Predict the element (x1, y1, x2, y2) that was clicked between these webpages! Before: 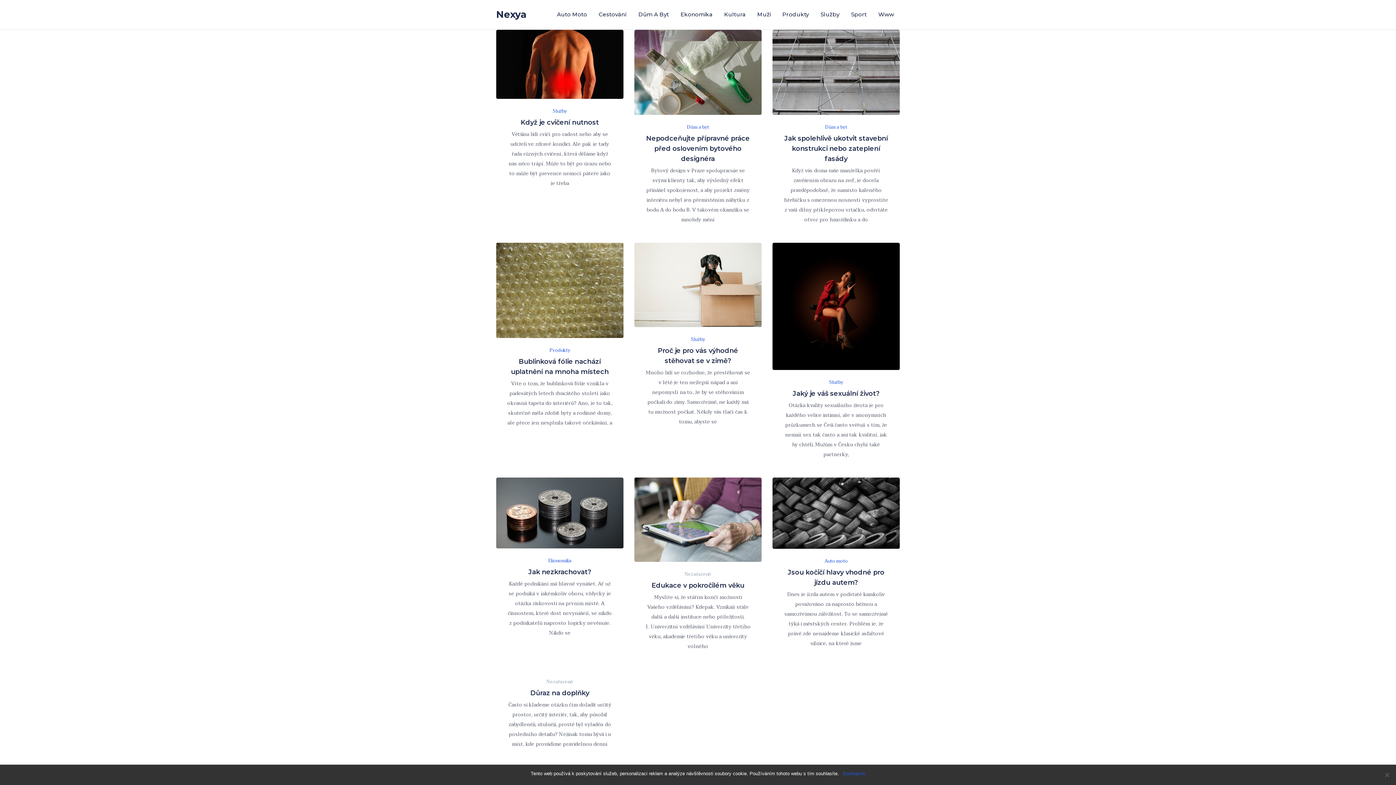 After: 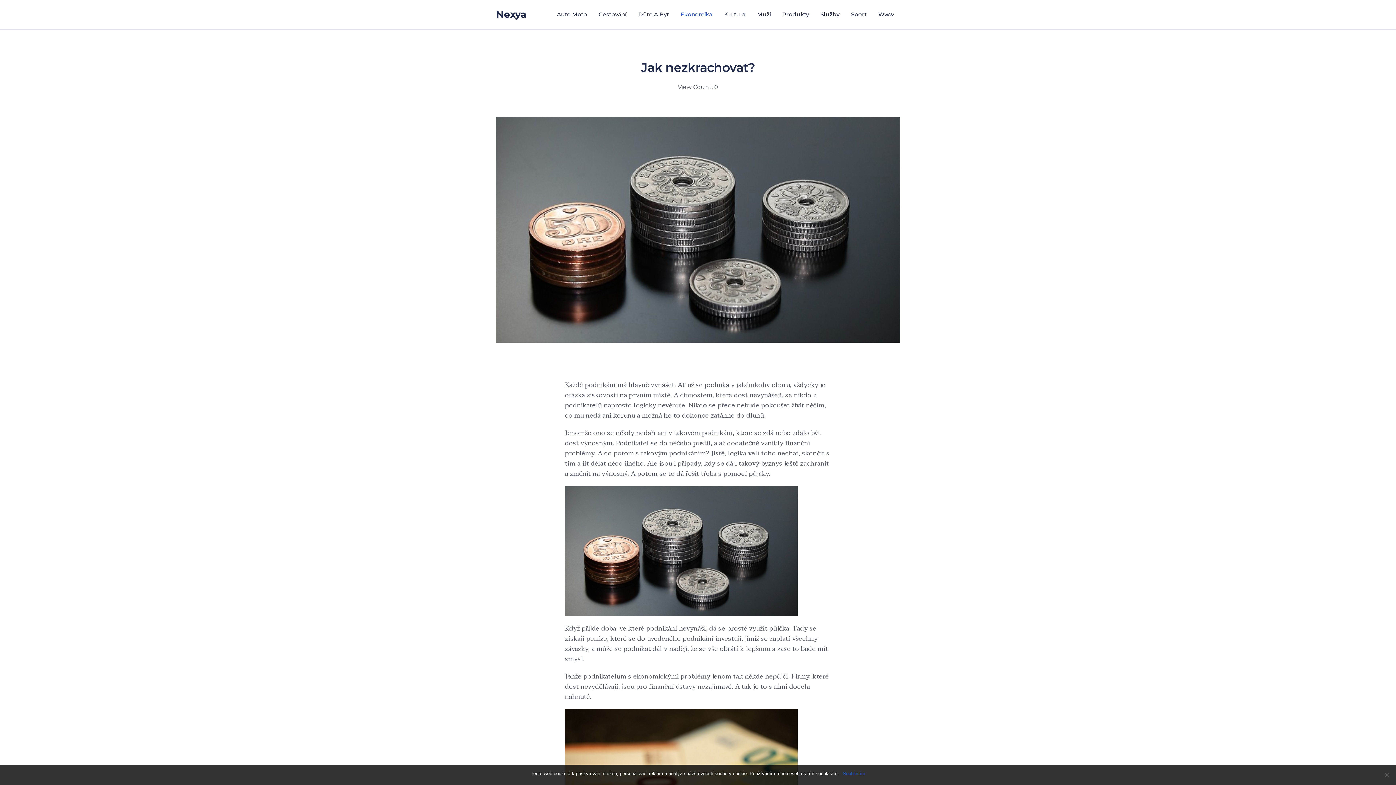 Action: label: Jak nezkrachovat? bbox: (528, 568, 591, 576)